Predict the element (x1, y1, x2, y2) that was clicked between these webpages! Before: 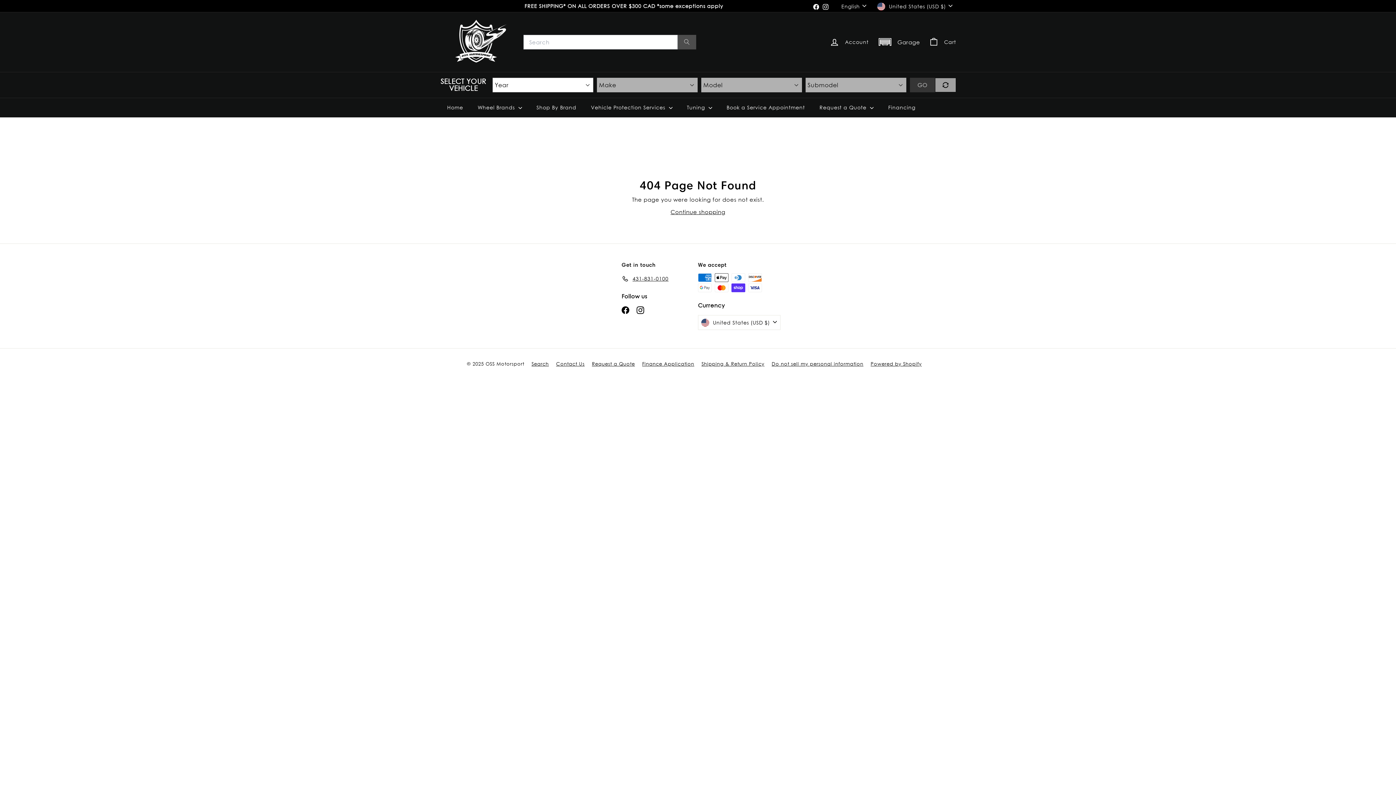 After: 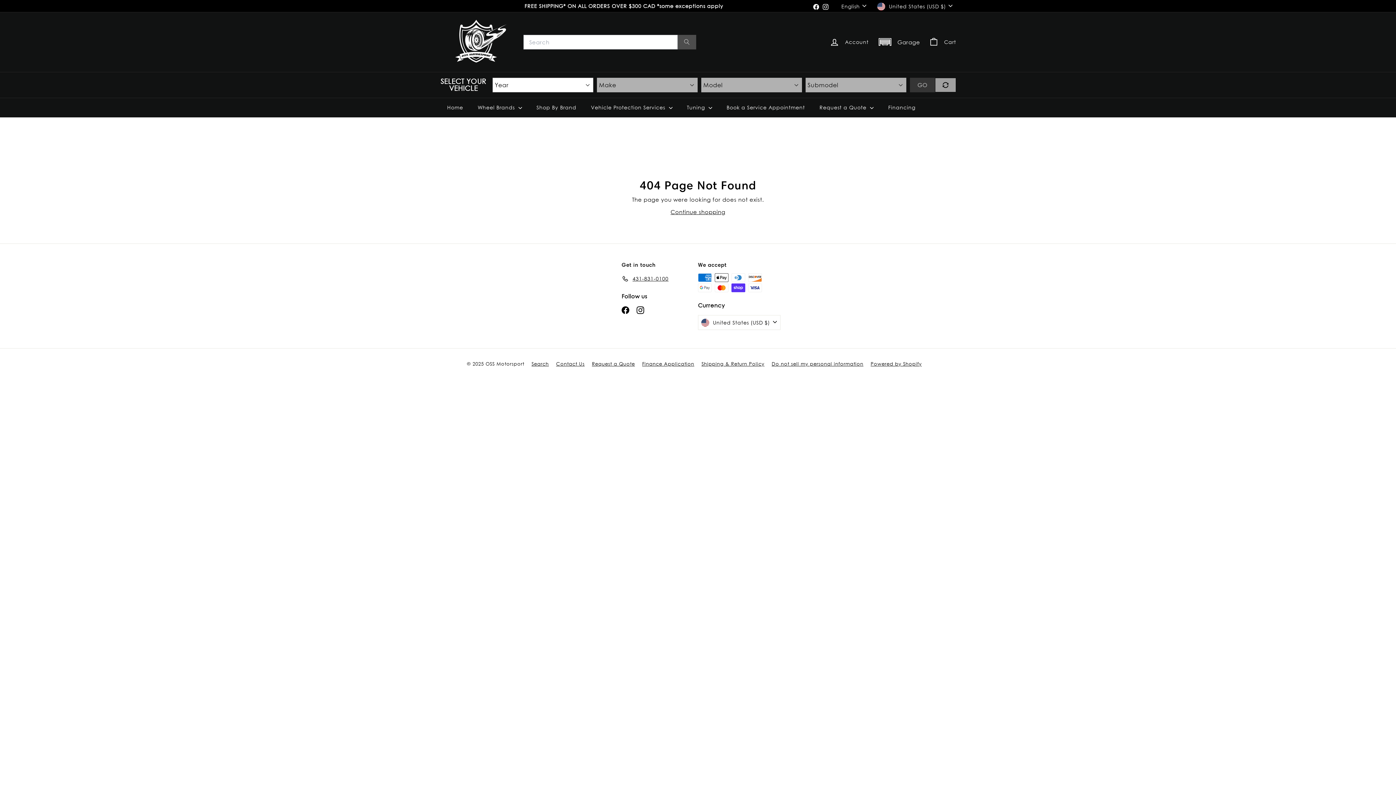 Action: label: 431-831-0100 bbox: (621, 273, 668, 284)